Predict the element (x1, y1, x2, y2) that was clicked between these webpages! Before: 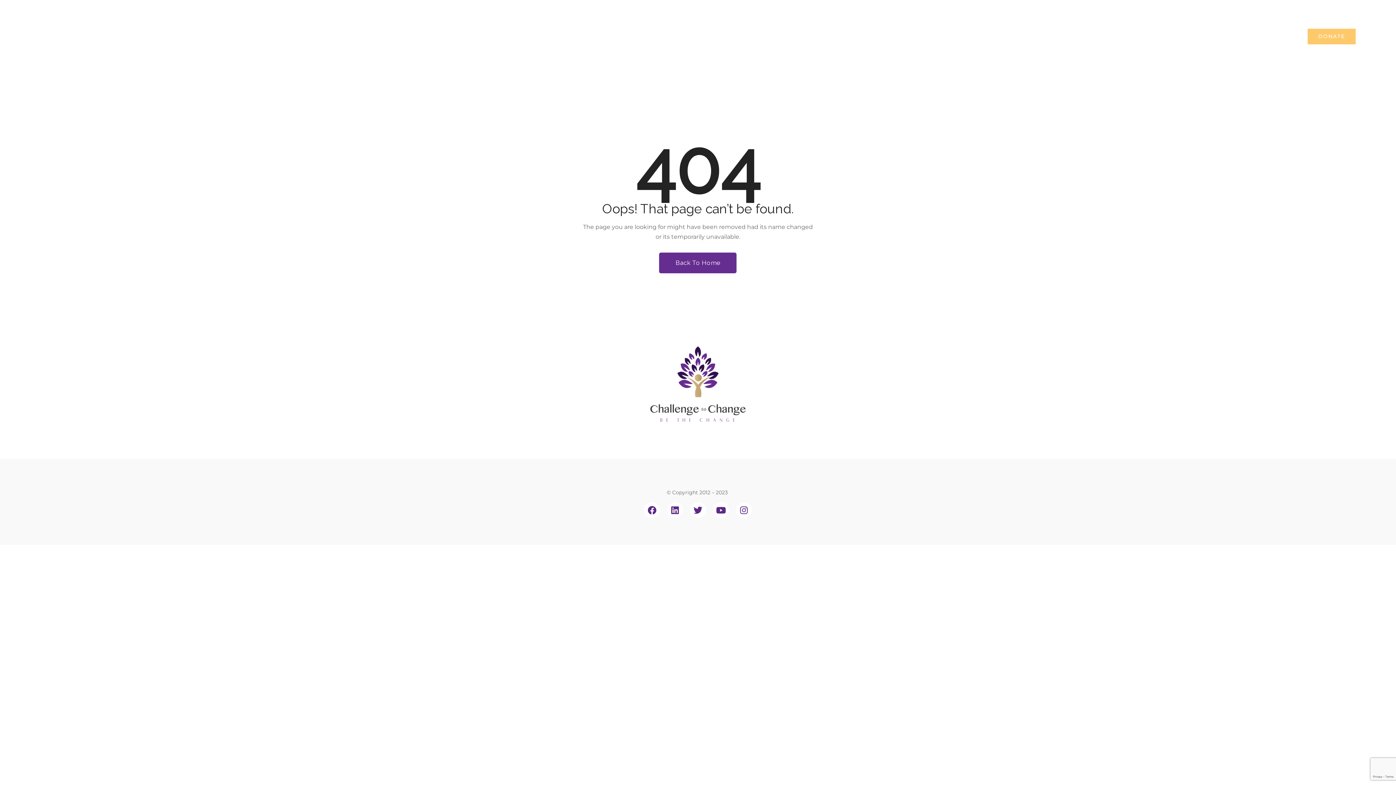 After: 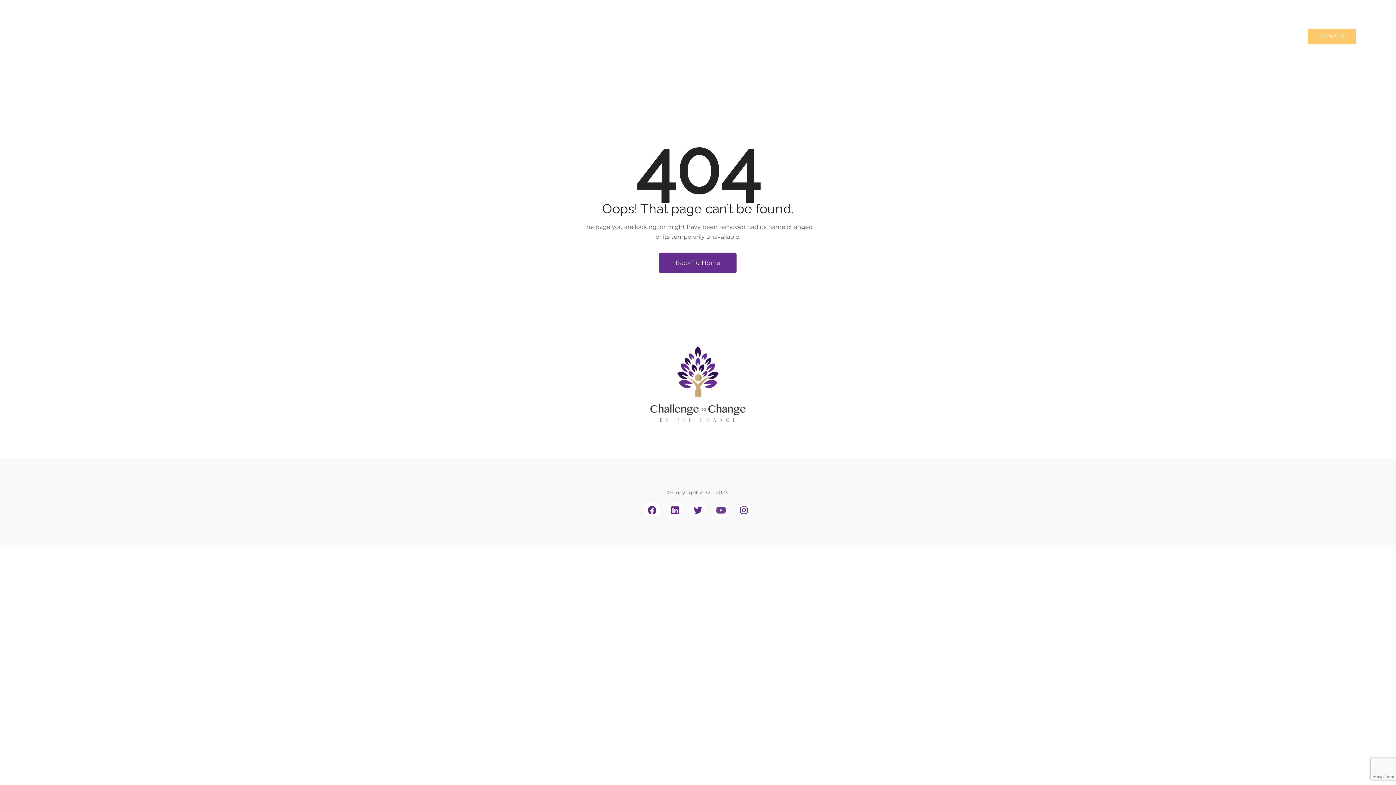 Action: label: Youtube bbox: (713, 502, 729, 518)